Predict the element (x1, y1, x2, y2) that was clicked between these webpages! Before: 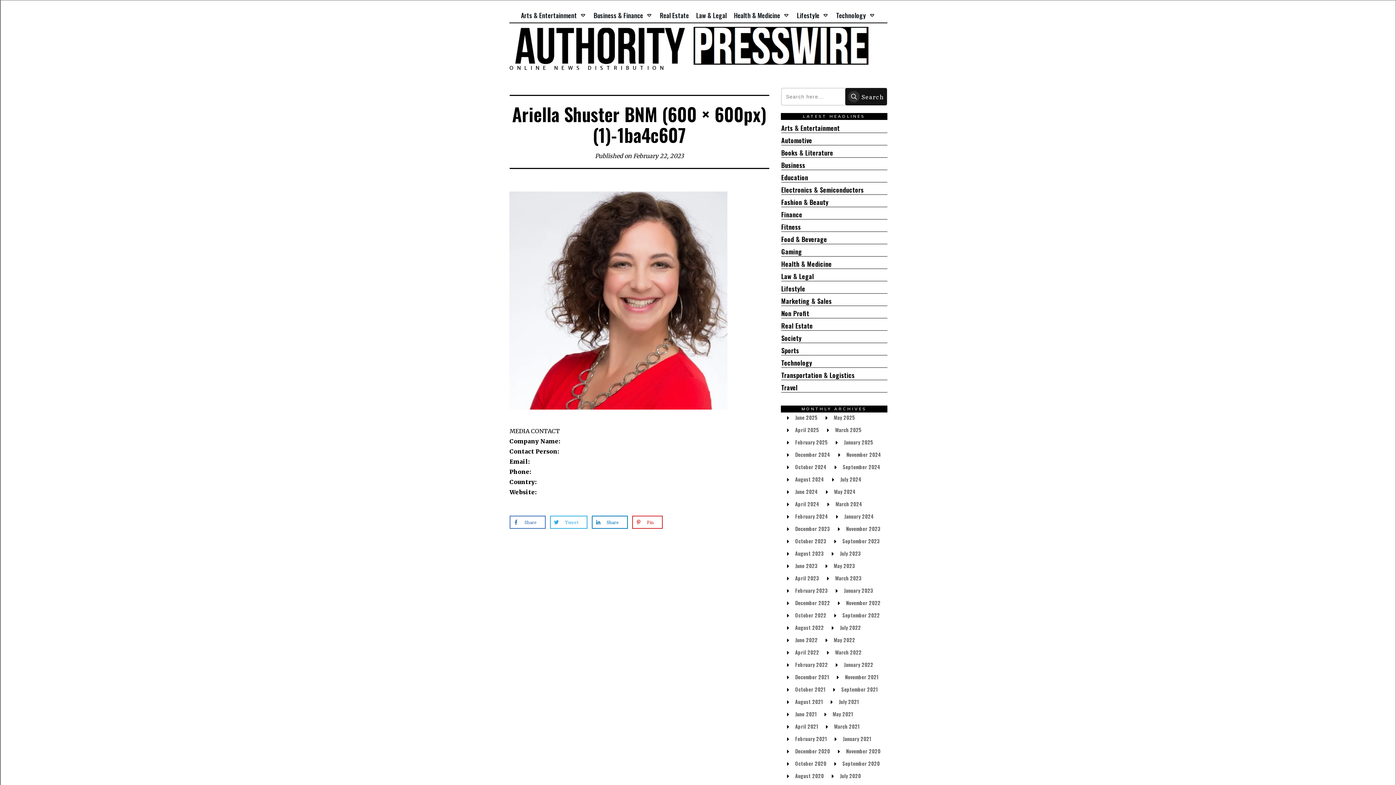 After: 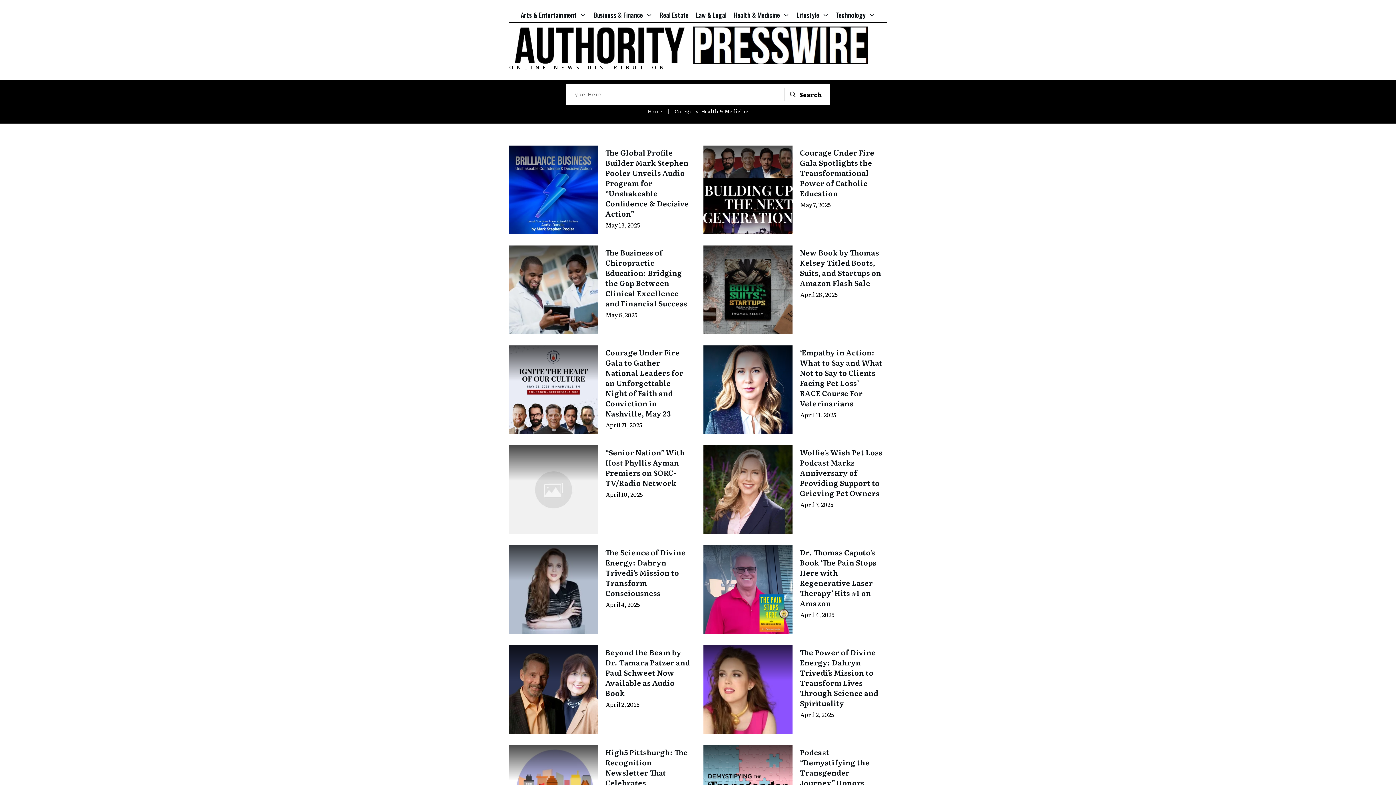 Action: label: Health & Medicine bbox: (781, 259, 832, 268)